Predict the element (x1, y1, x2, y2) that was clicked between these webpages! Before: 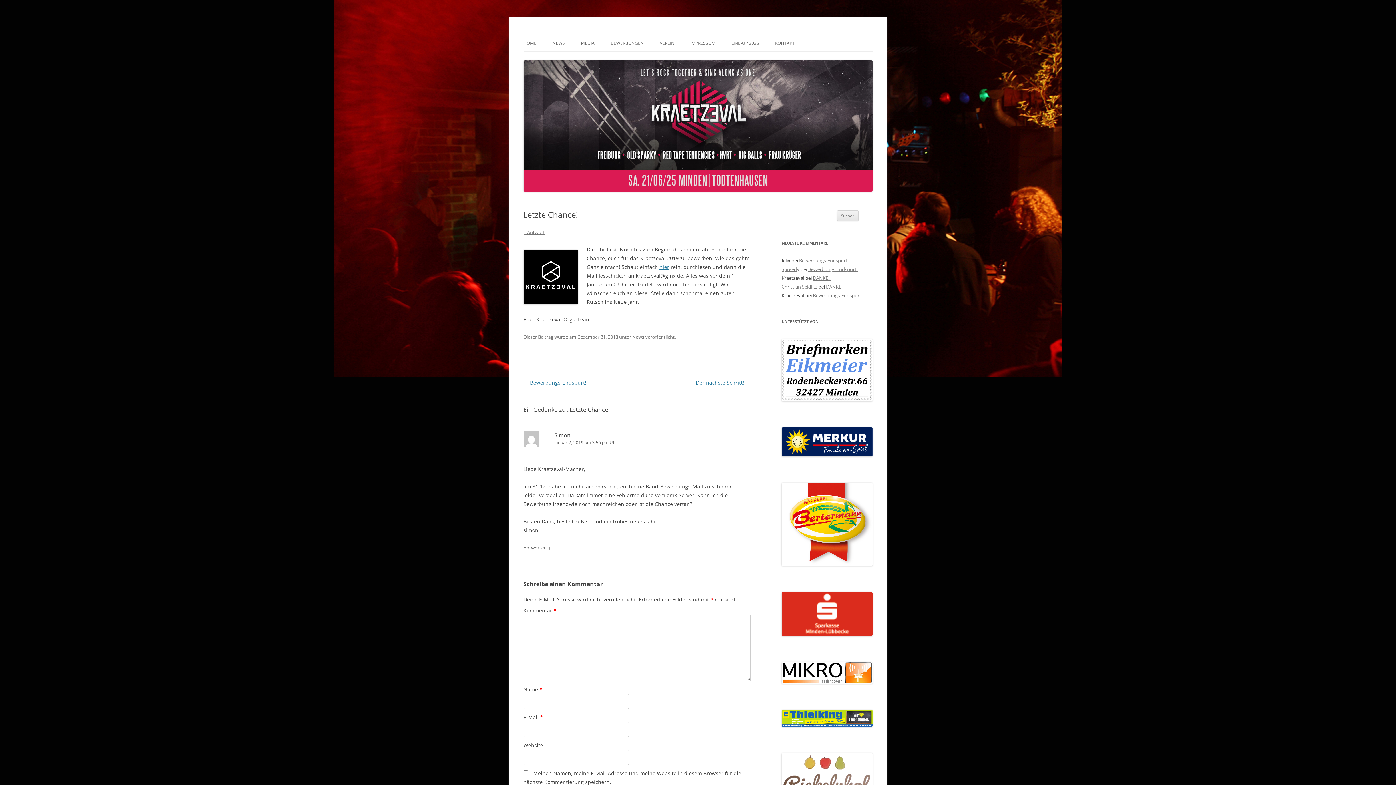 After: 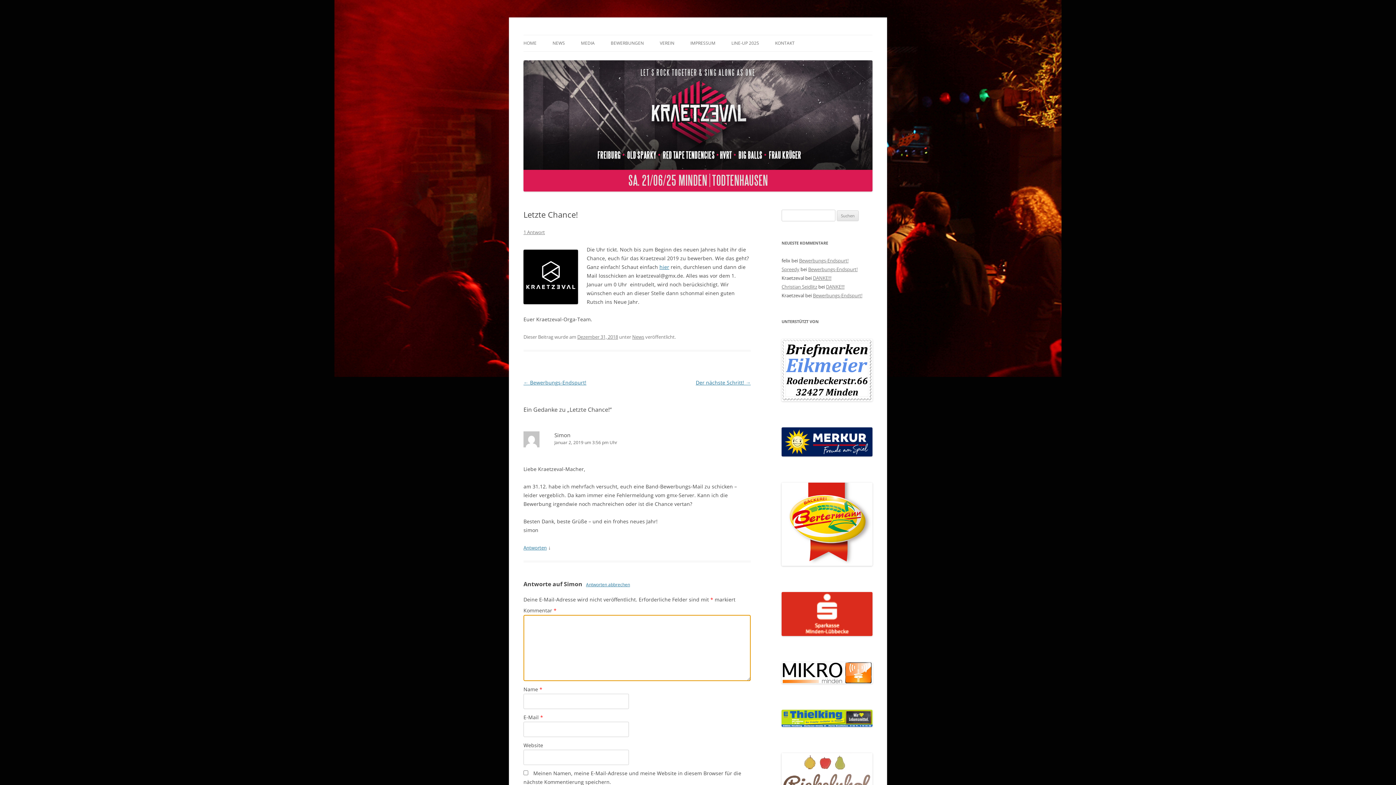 Action: bbox: (523, 544, 546, 551) label: Antworte auf Simon